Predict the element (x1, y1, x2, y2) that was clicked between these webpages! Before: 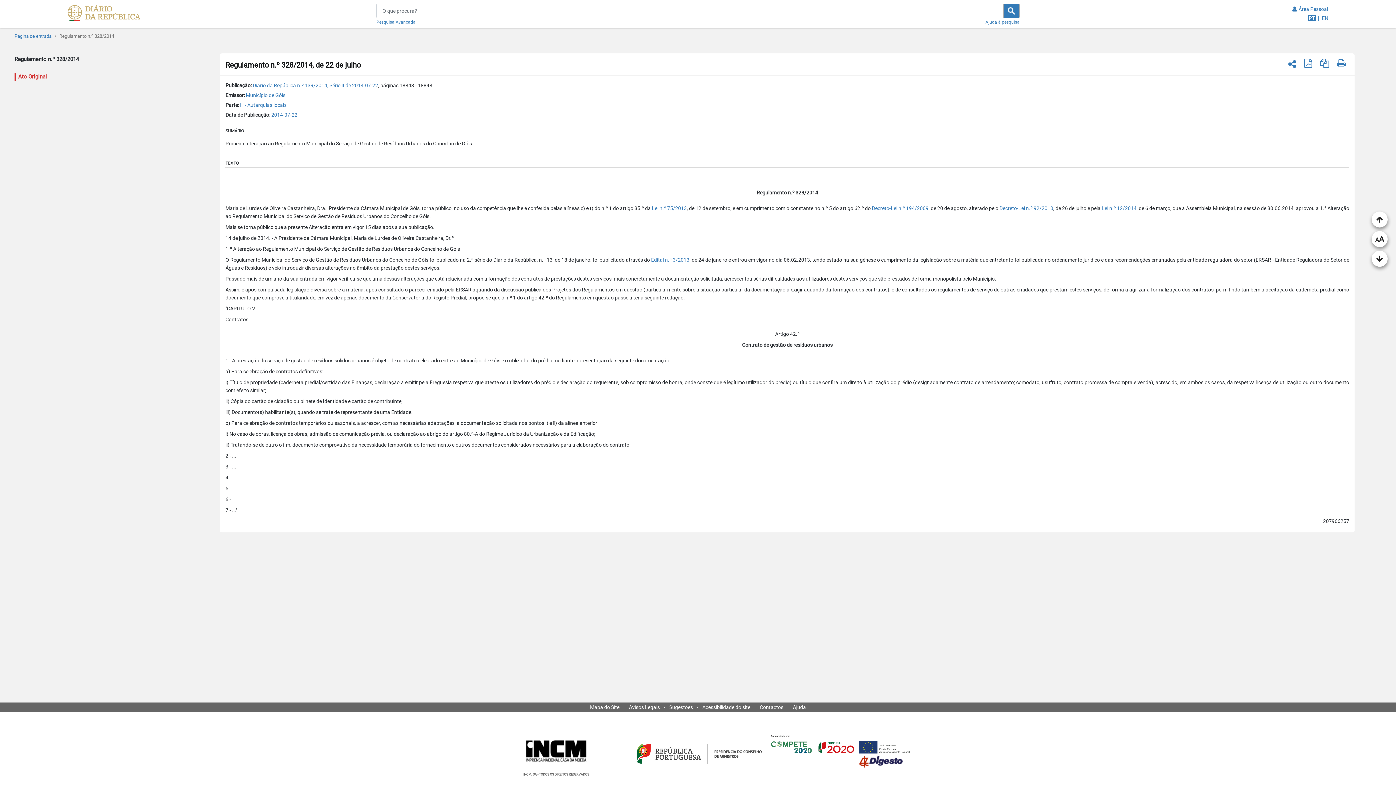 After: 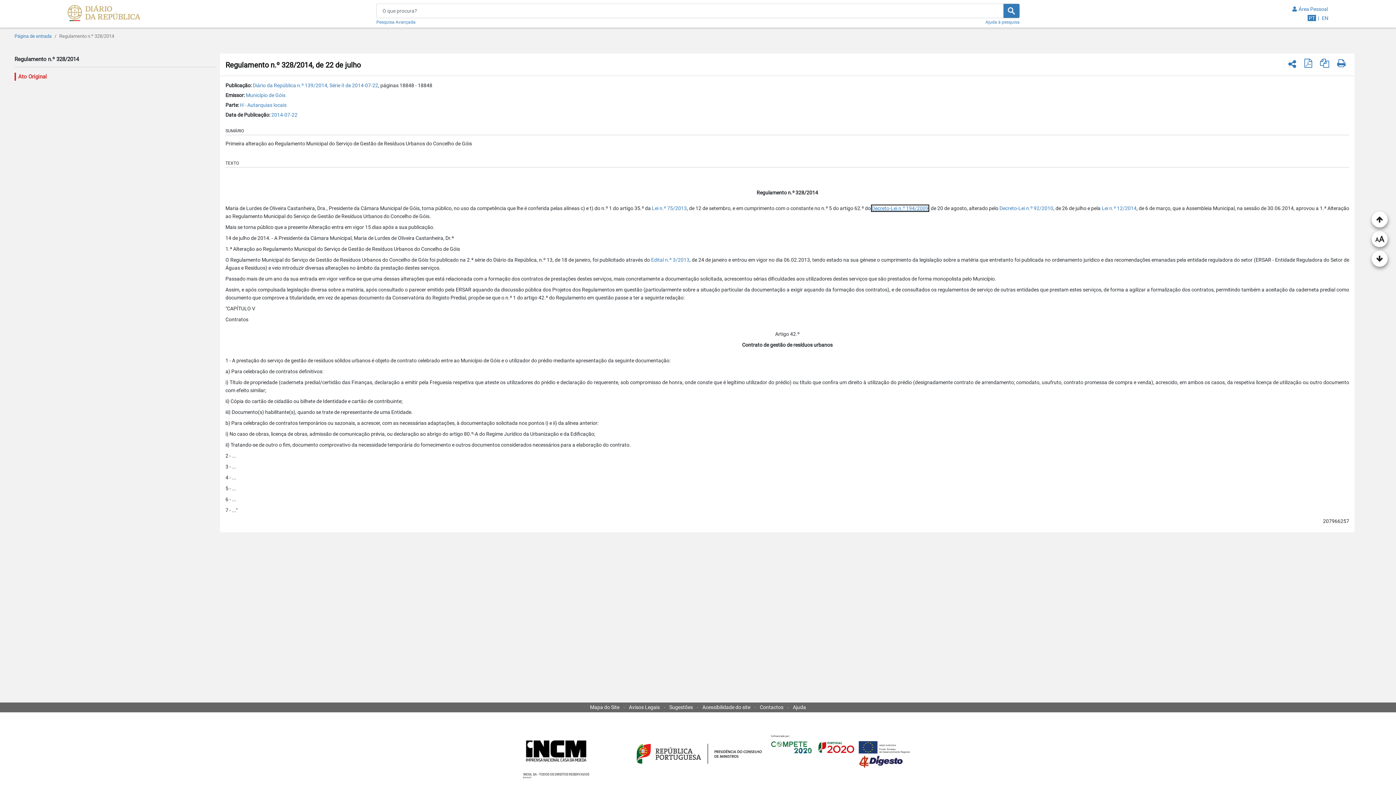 Action: bbox: (872, 205, 928, 211) label: Decreto-Lei n.º 194/2009